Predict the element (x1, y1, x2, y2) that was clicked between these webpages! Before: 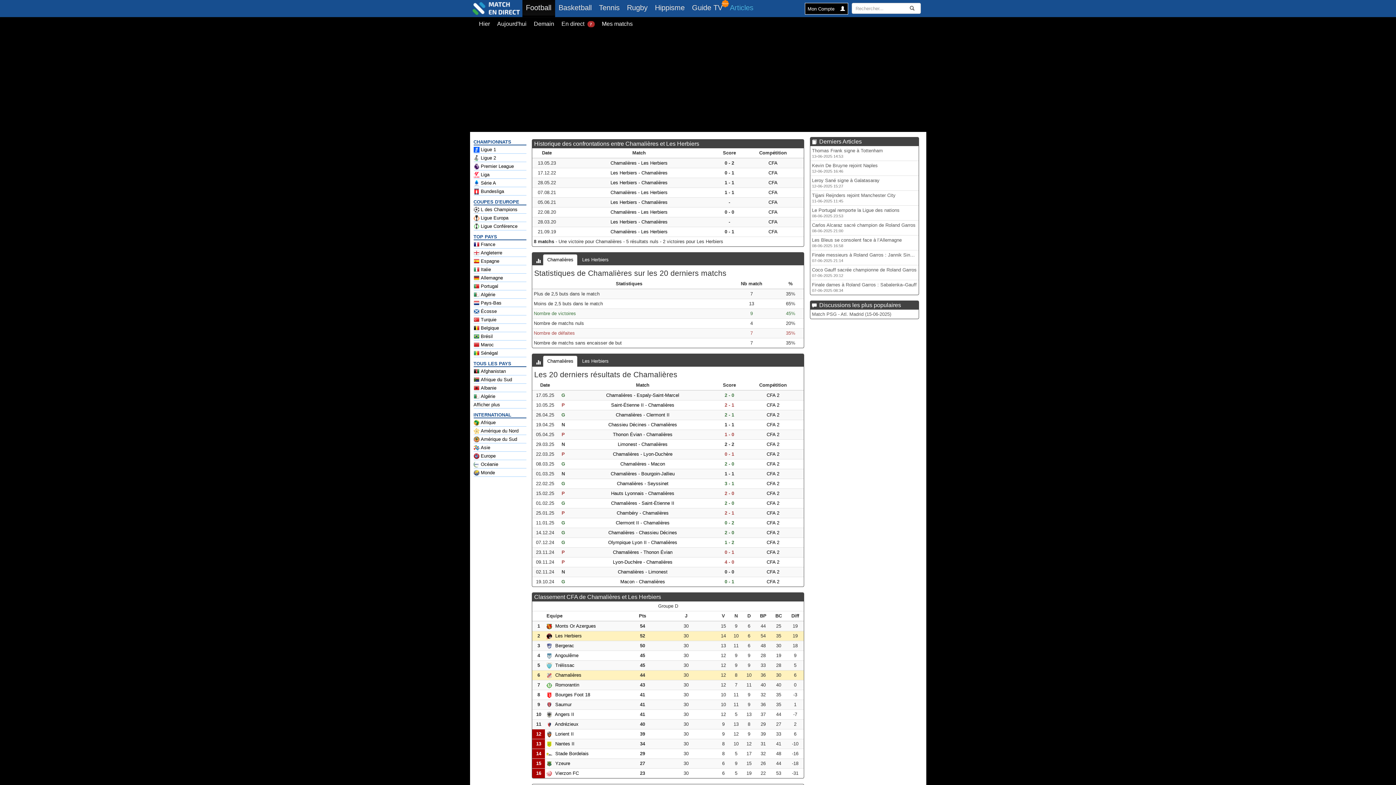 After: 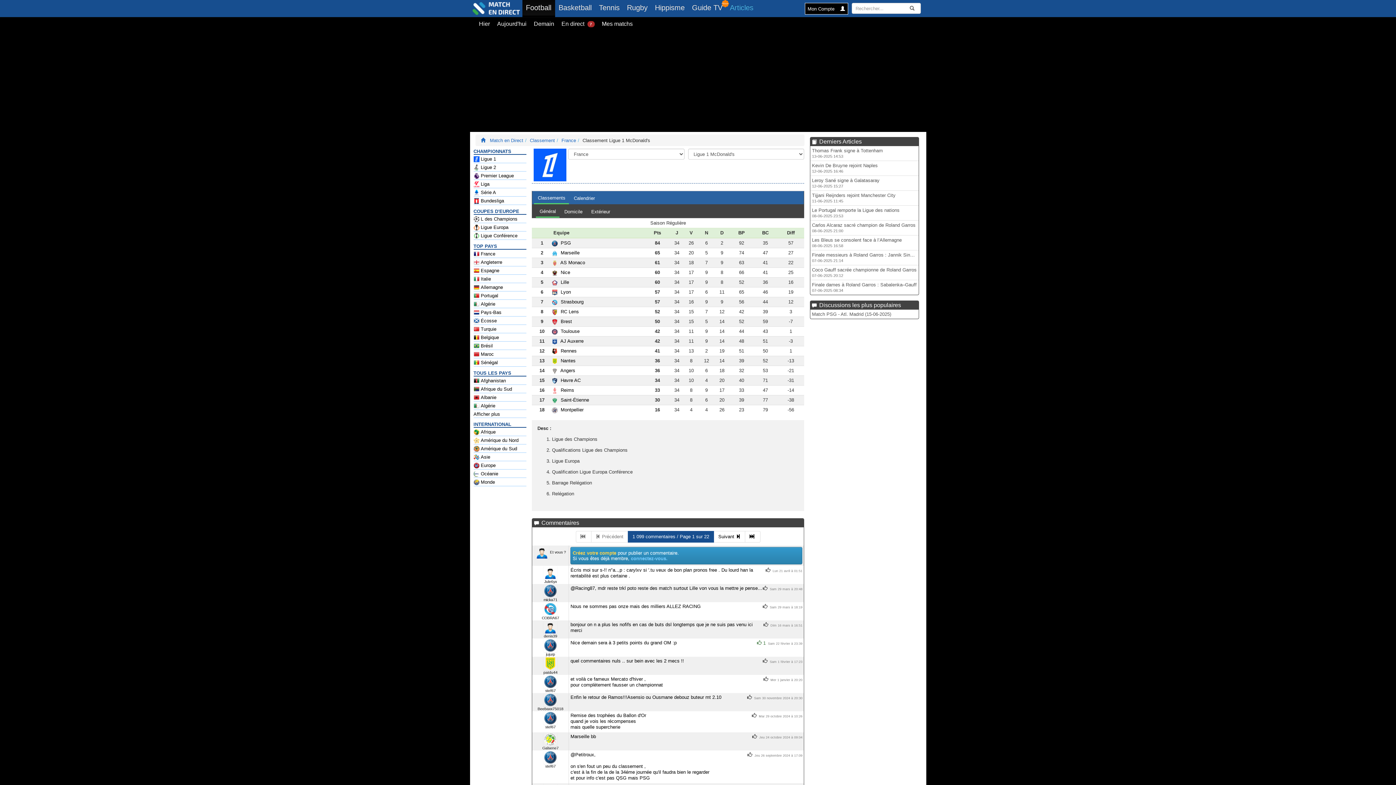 Action: label: CFA 2 bbox: (766, 451, 779, 457)